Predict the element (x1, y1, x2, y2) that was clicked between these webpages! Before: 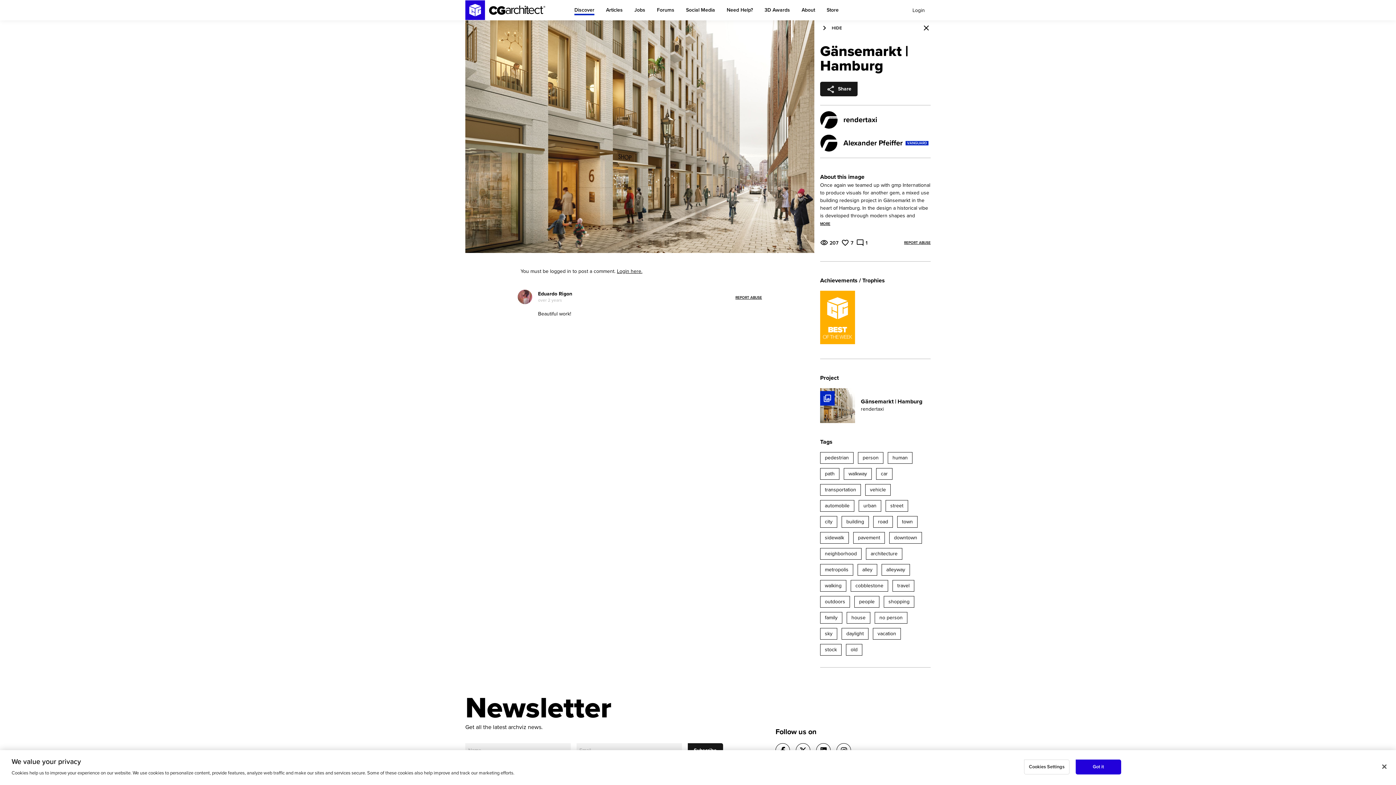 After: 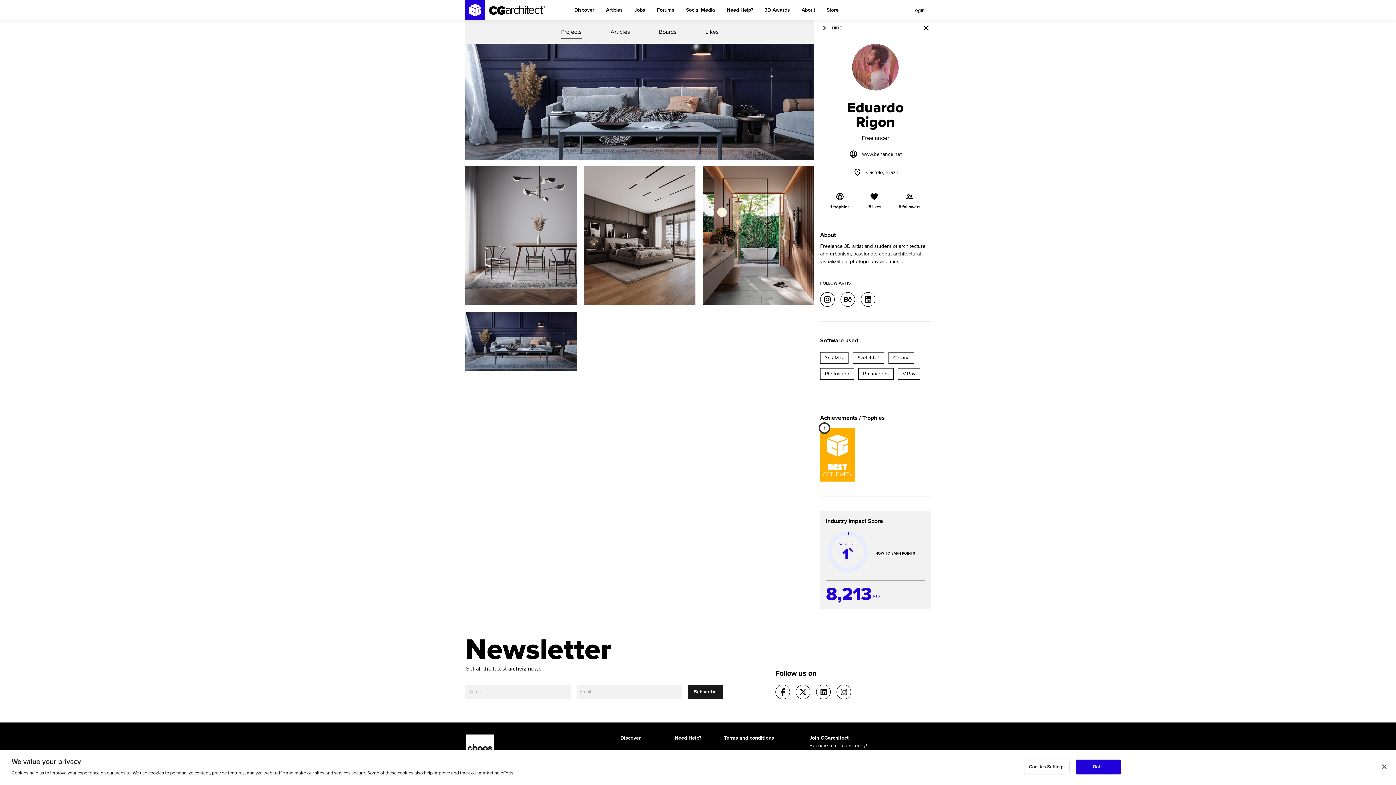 Action: bbox: (517, 289, 532, 304)